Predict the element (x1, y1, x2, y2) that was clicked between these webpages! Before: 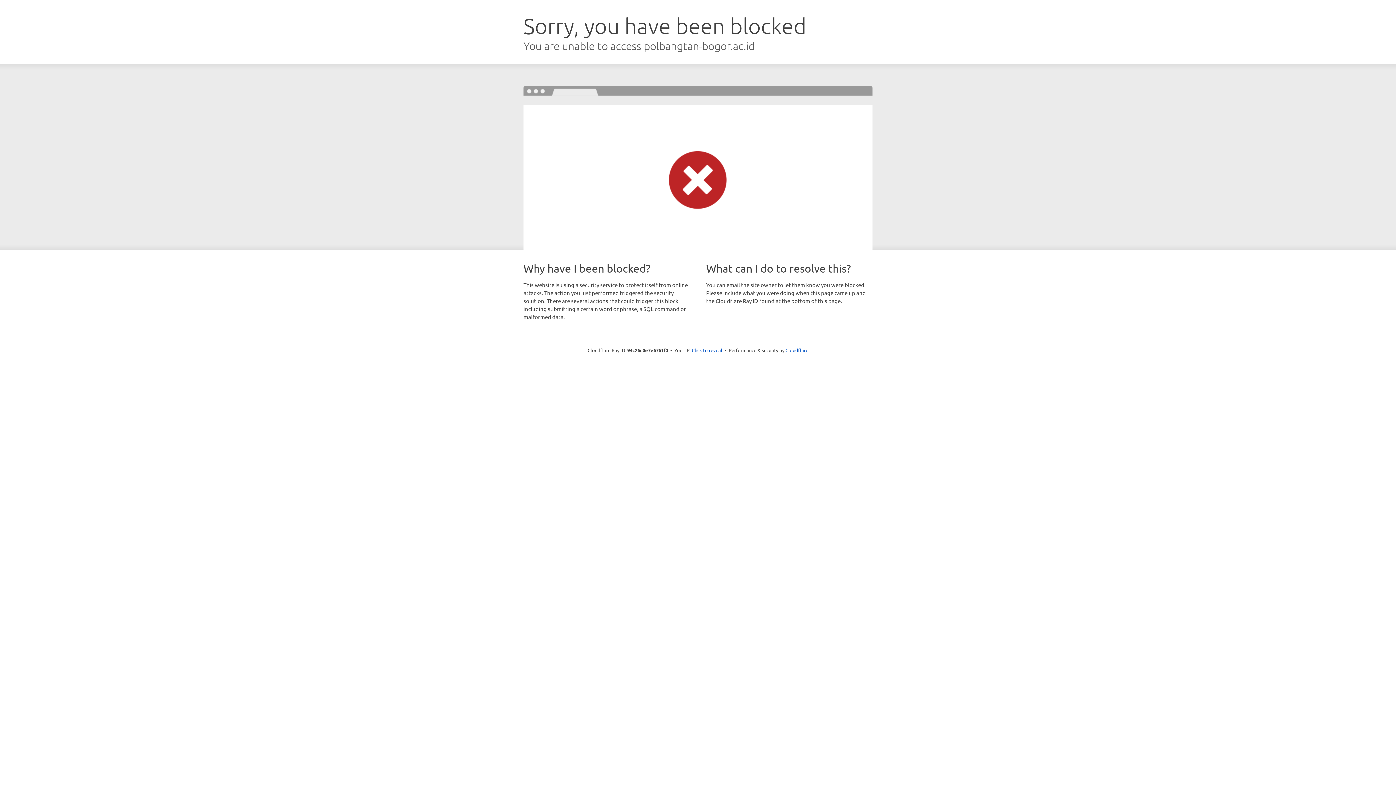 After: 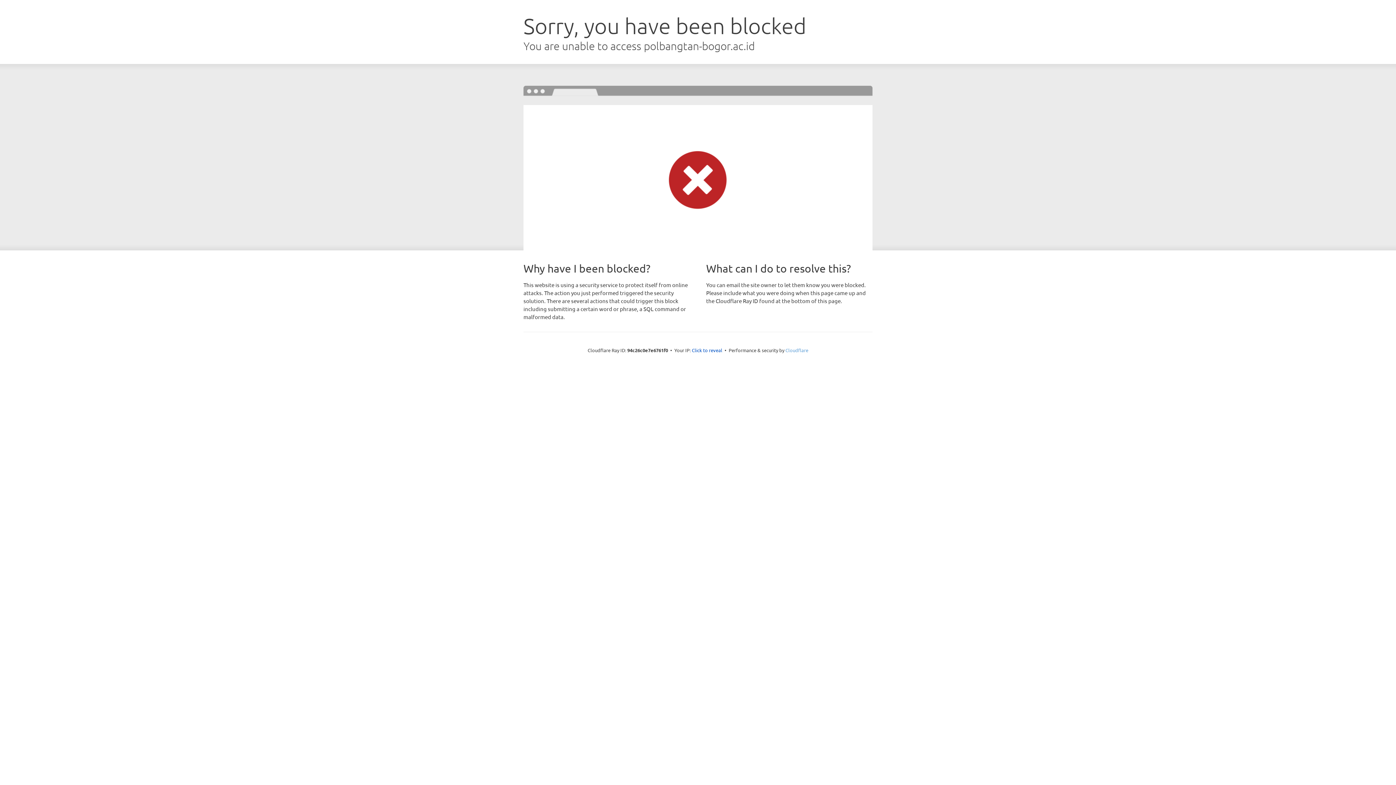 Action: bbox: (785, 347, 808, 353) label: Cloudflare